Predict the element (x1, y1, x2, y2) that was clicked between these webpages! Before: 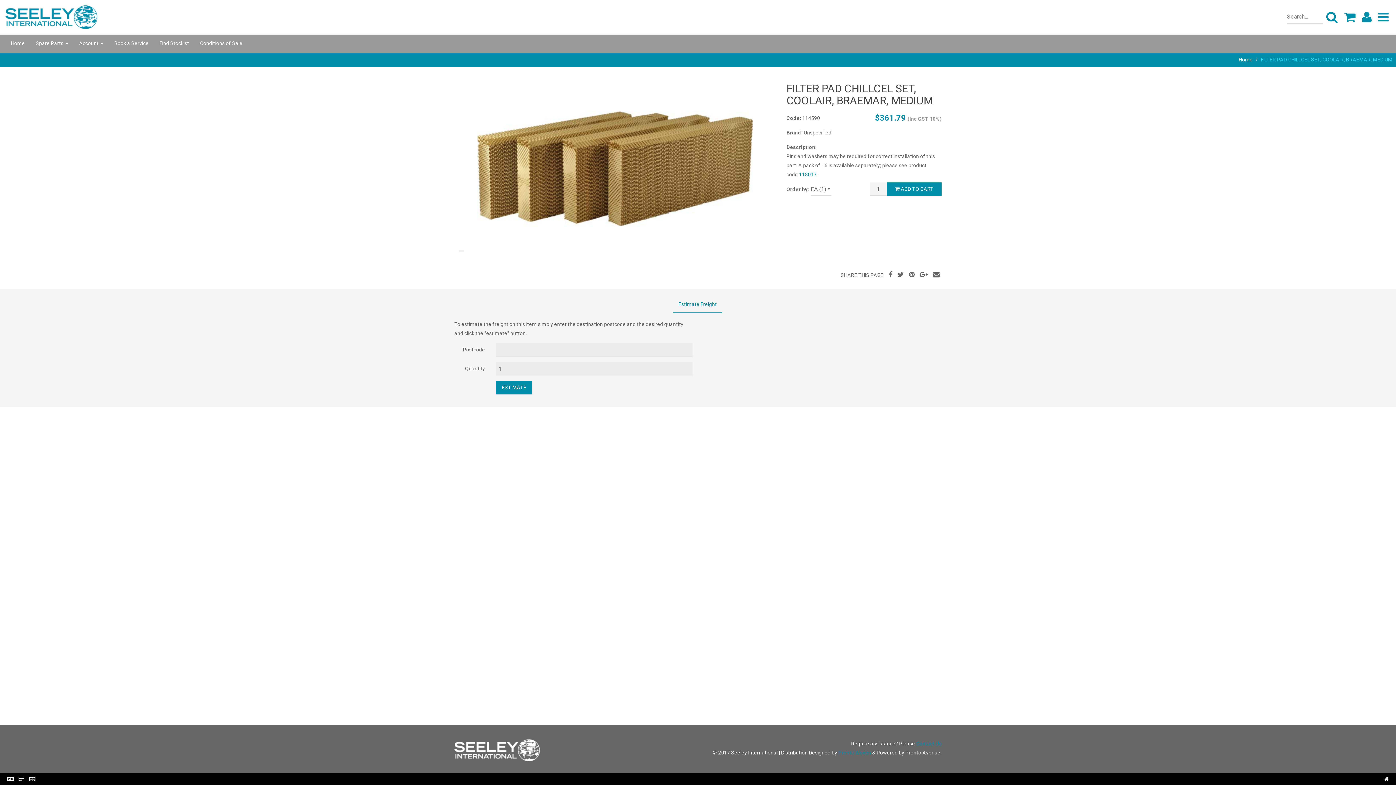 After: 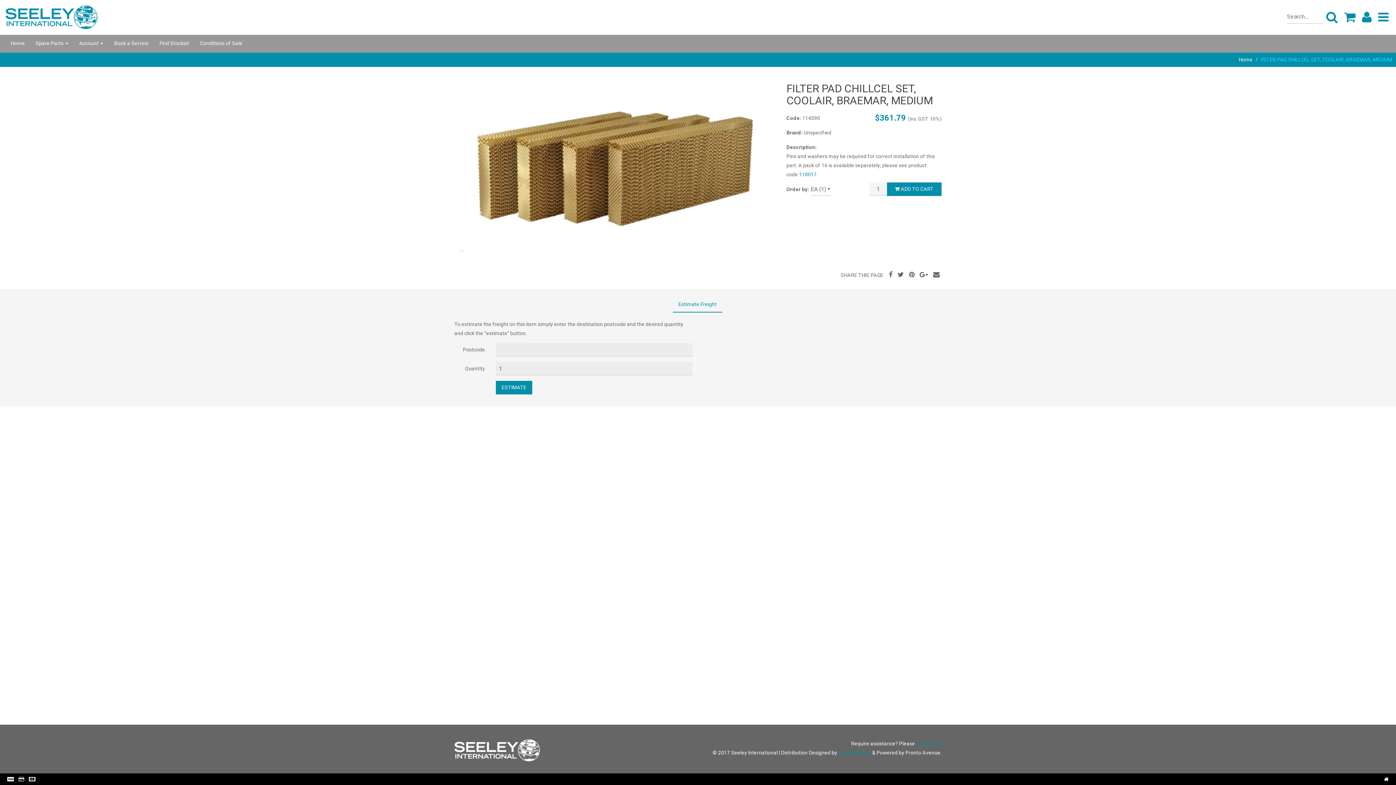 Action: bbox: (450, 77, 779, 259)